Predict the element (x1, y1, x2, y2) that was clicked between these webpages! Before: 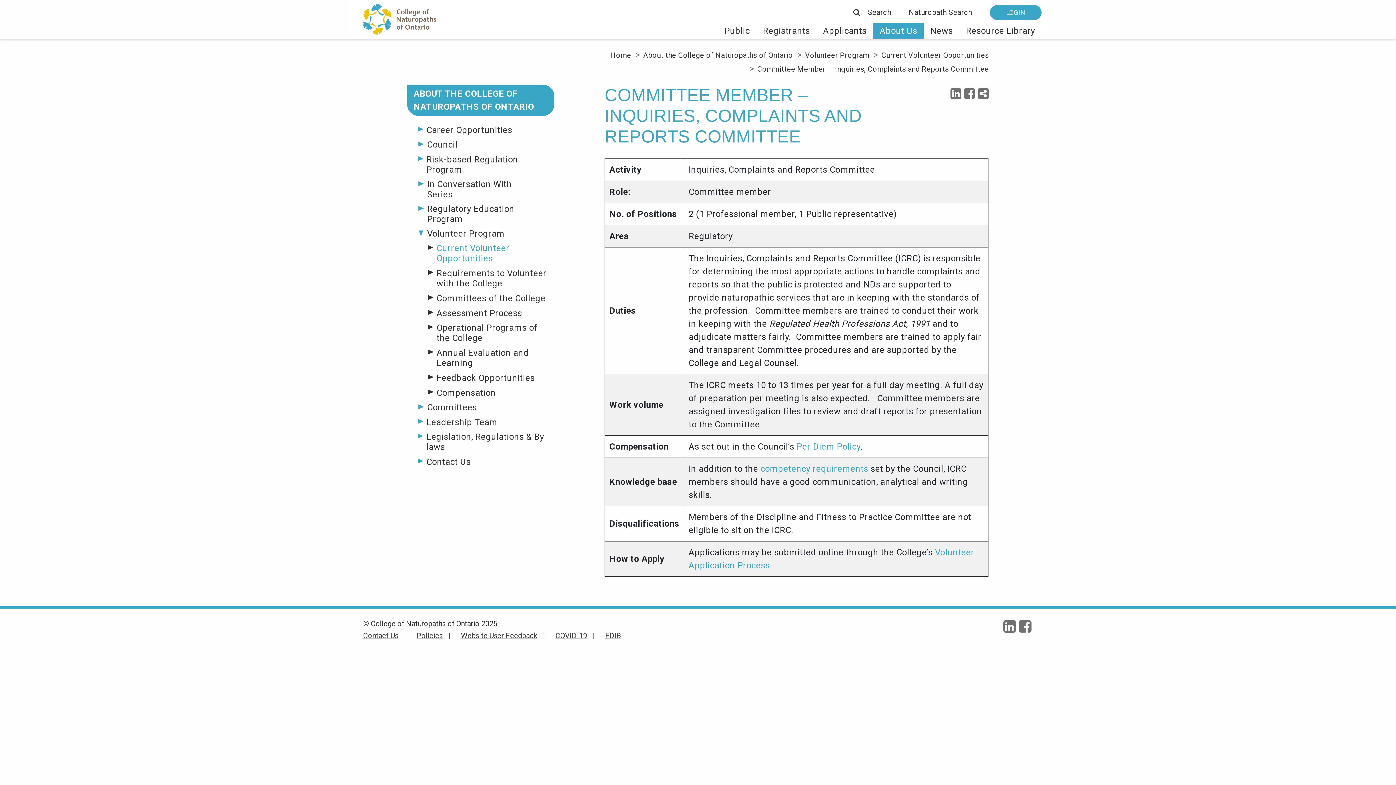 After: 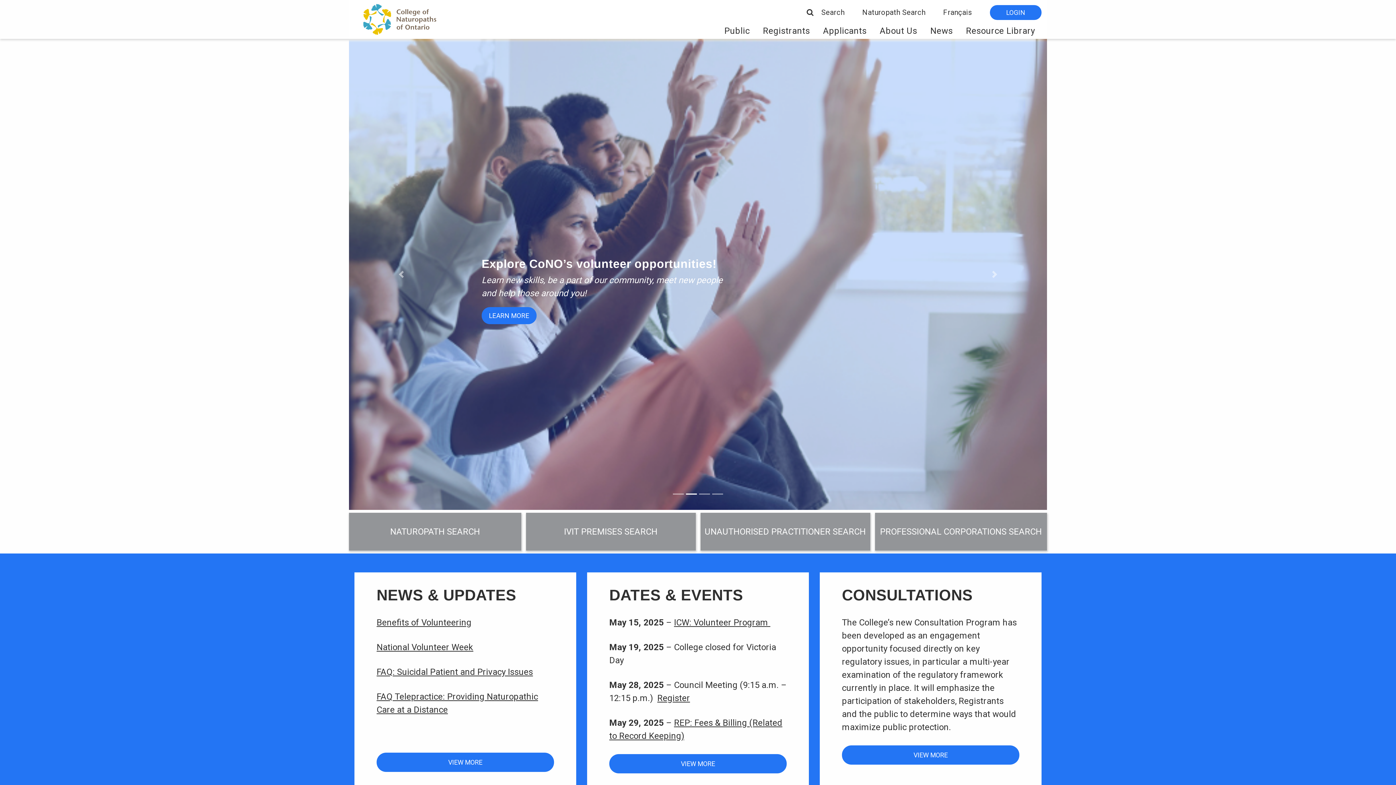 Action: bbox: (610, 50, 631, 59) label: Home